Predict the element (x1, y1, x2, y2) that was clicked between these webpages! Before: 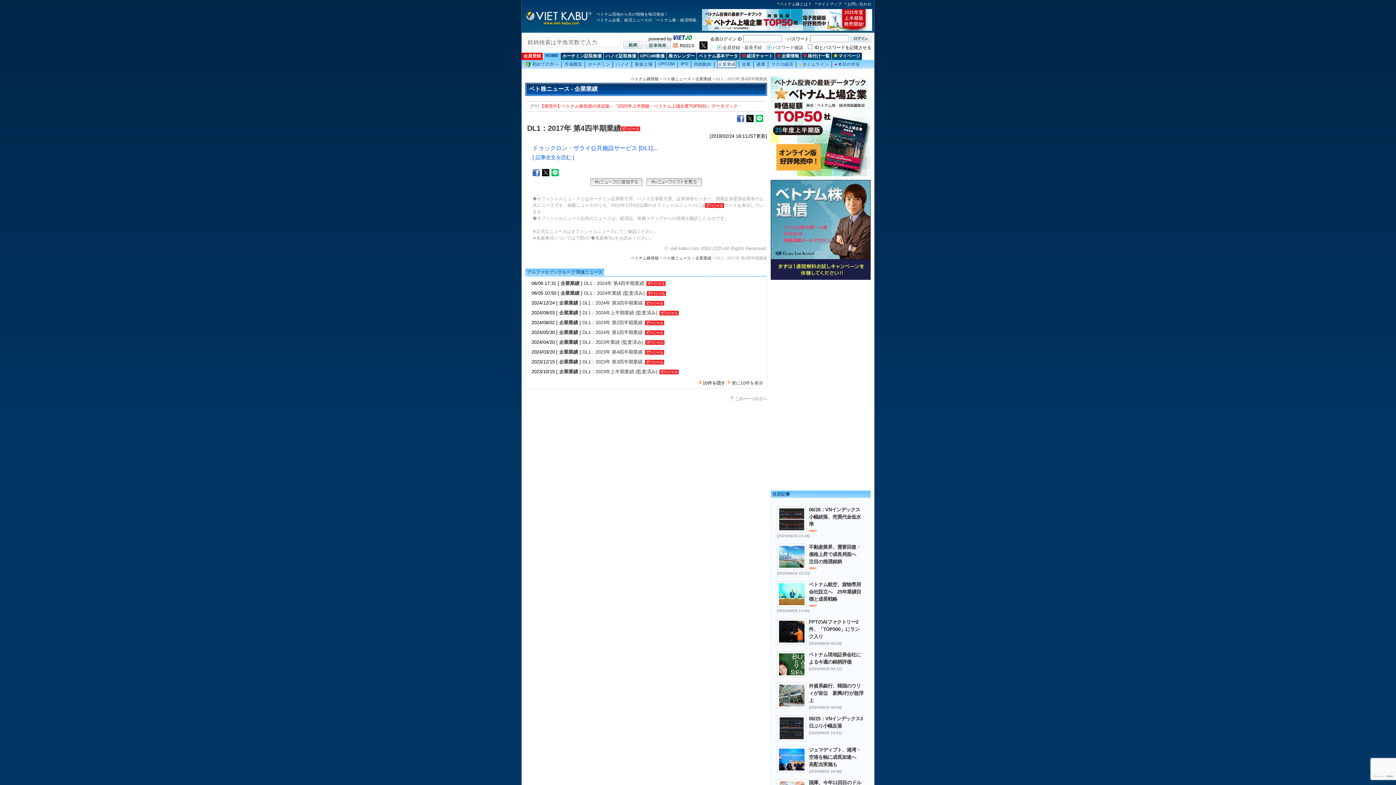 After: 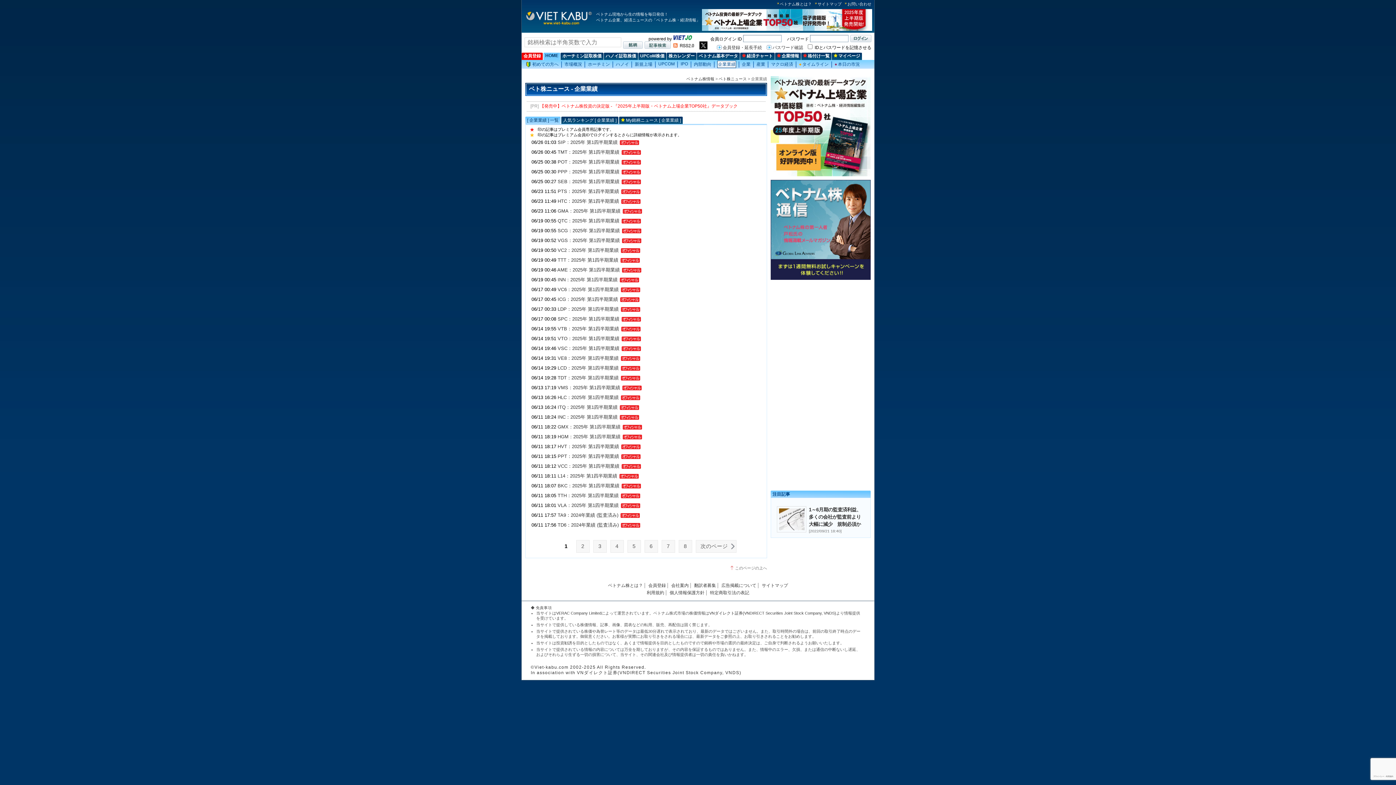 Action: bbox: (559, 329, 578, 335) label: 企業業績